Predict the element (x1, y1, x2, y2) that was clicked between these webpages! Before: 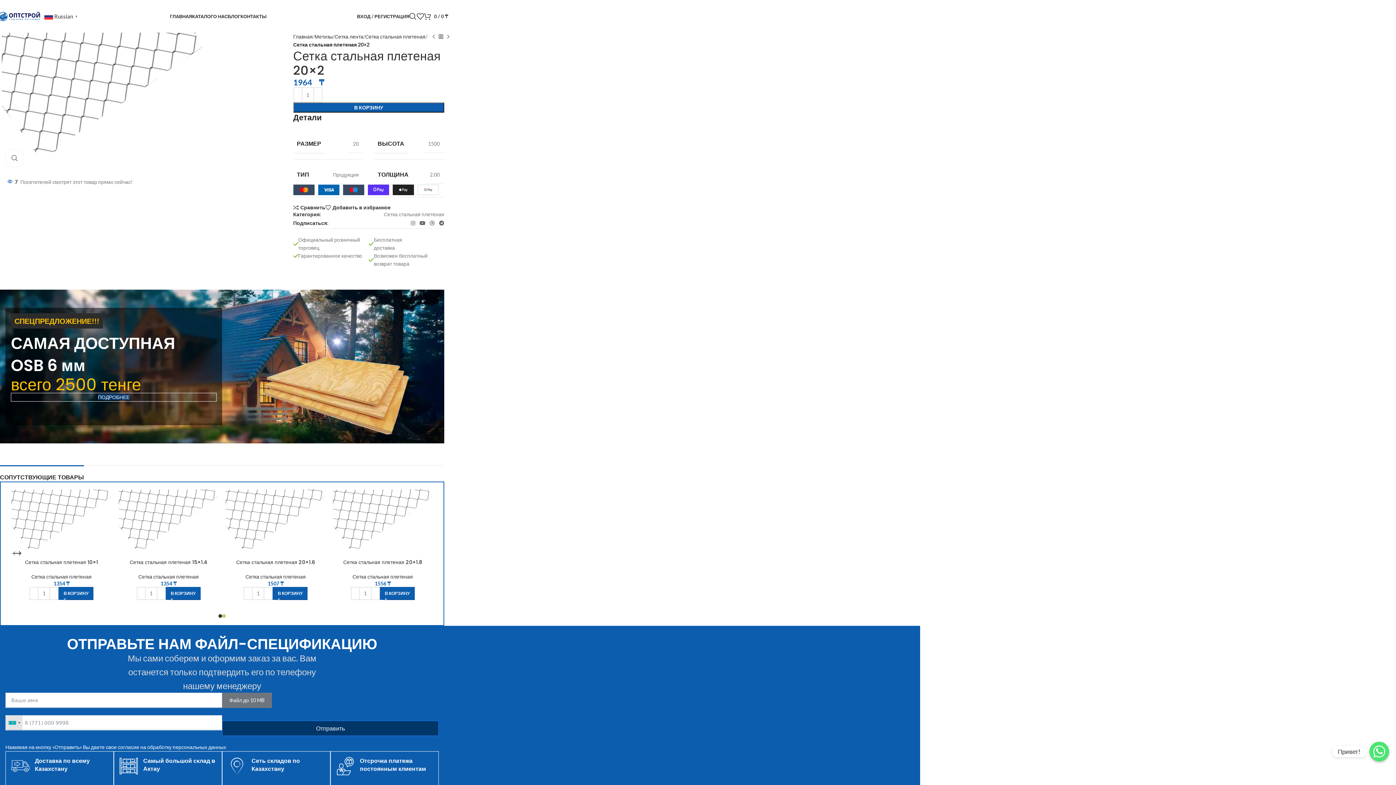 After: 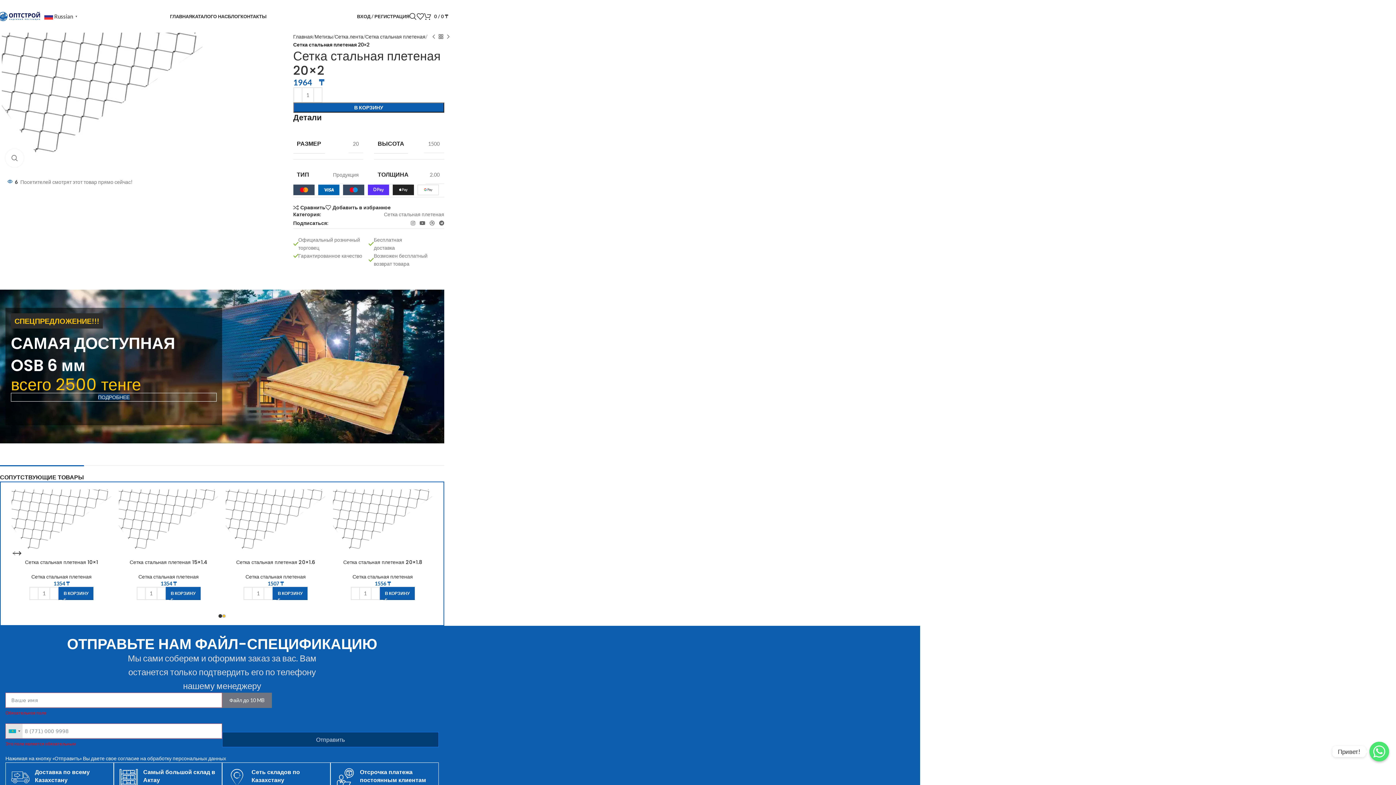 Action: bbox: (222, 720, 438, 736) label: Отправить